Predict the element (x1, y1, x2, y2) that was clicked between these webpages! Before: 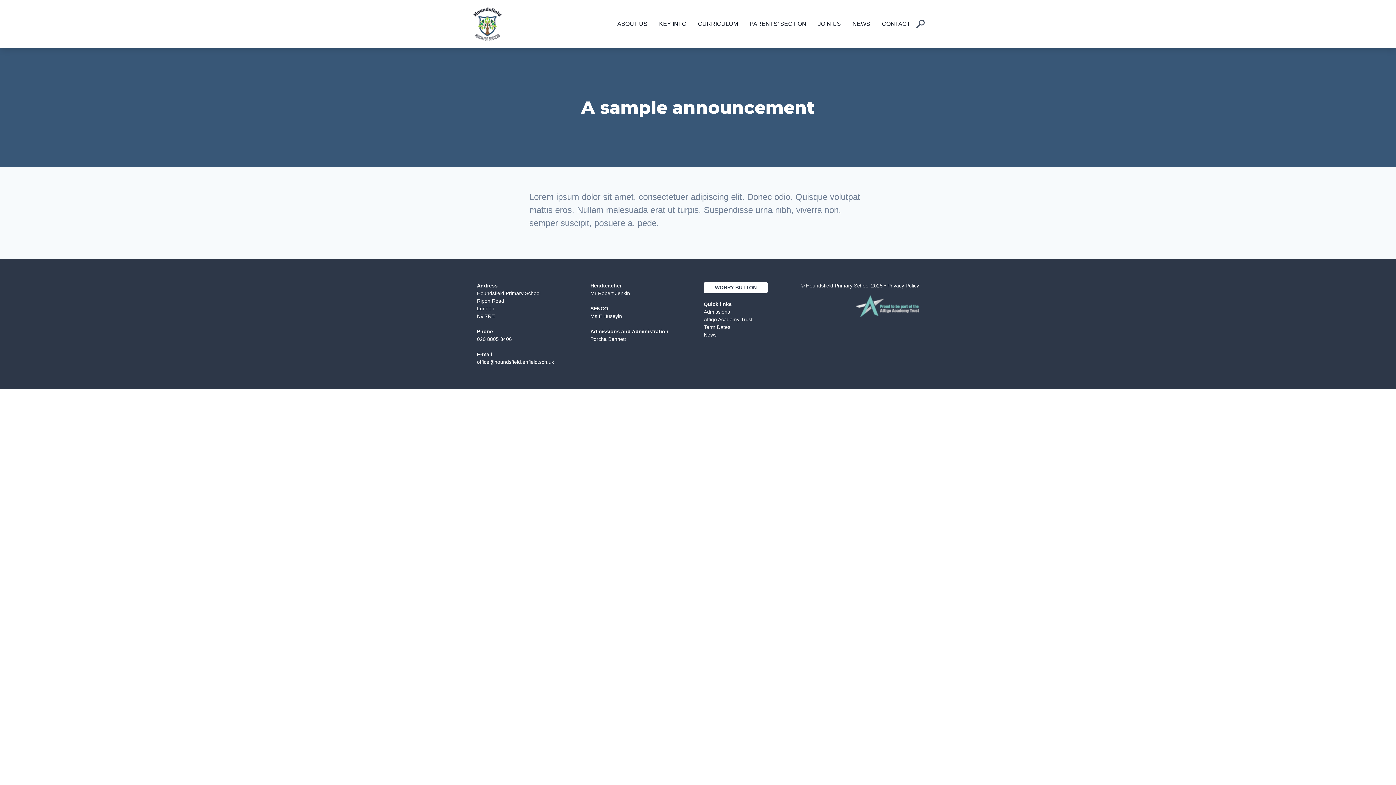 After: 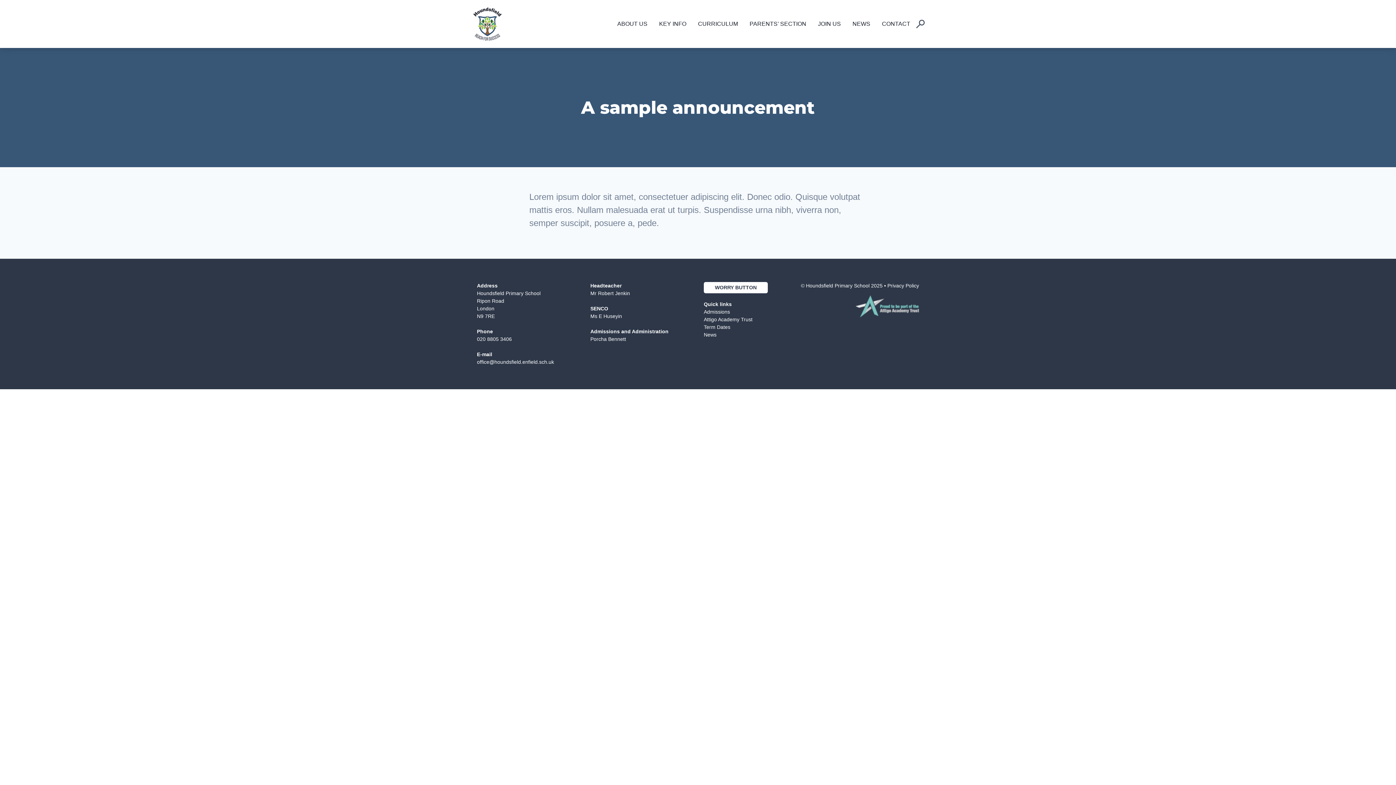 Action: label: office@houndsfield.enfield.sch.uk bbox: (477, 359, 554, 365)